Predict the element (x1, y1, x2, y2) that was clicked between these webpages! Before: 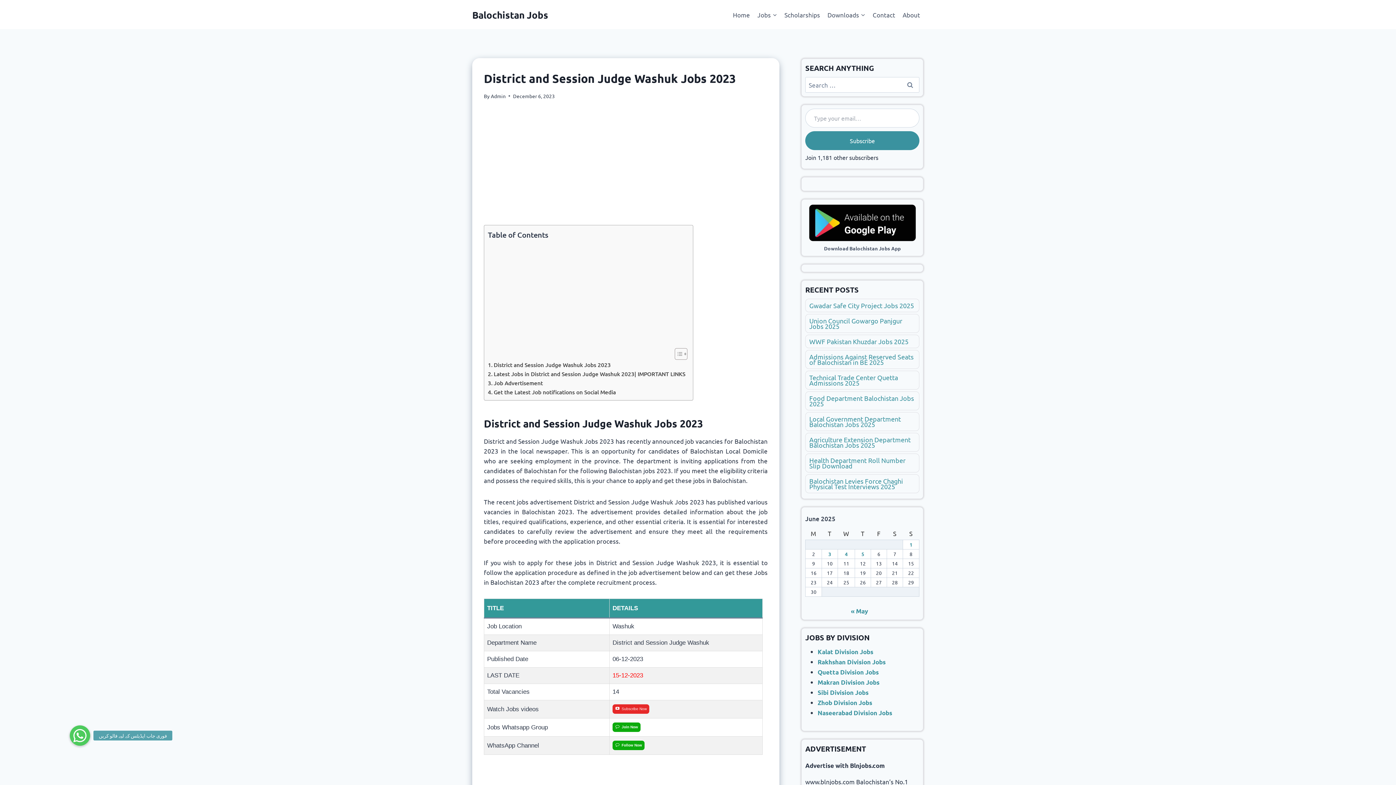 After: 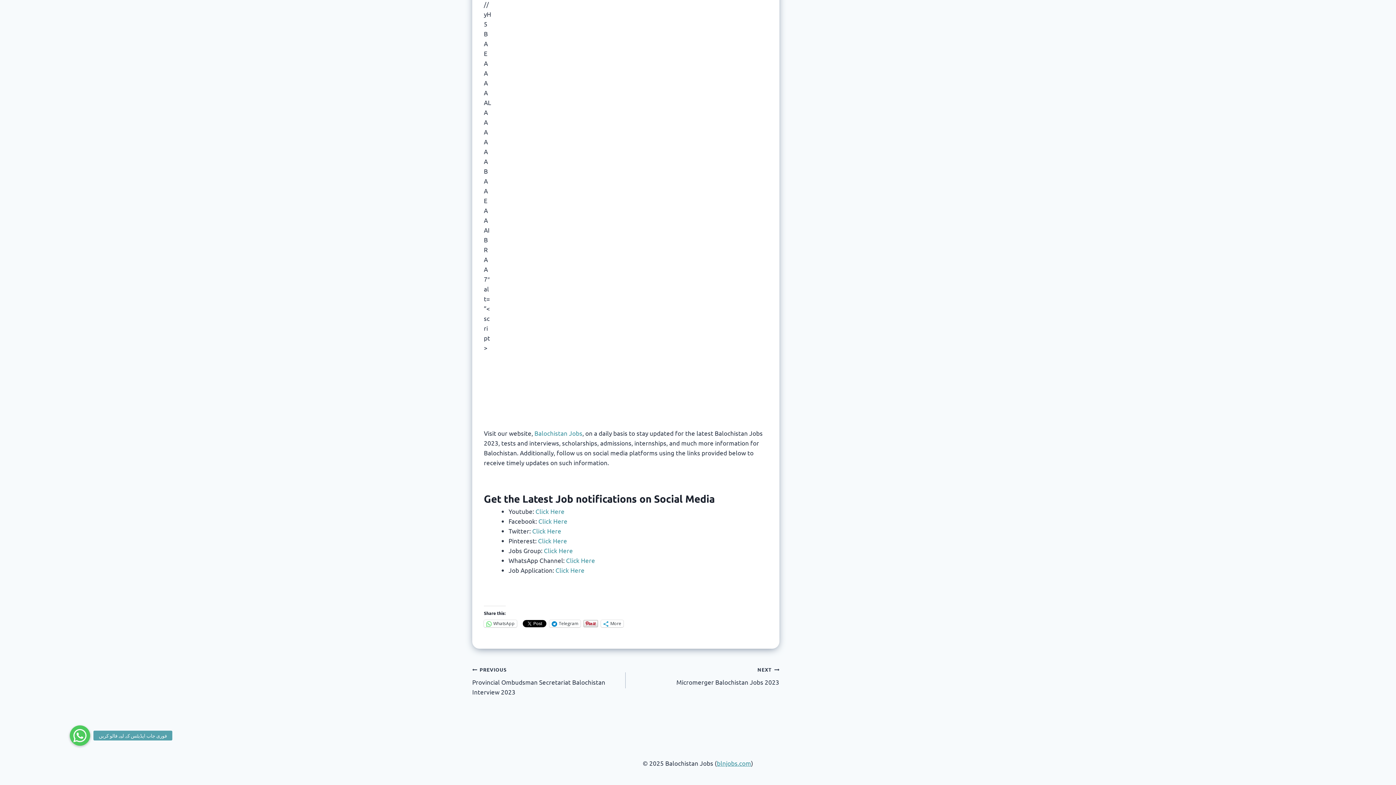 Action: bbox: (488, 387, 616, 396) label: Get the Latest Job notifications on Social Media